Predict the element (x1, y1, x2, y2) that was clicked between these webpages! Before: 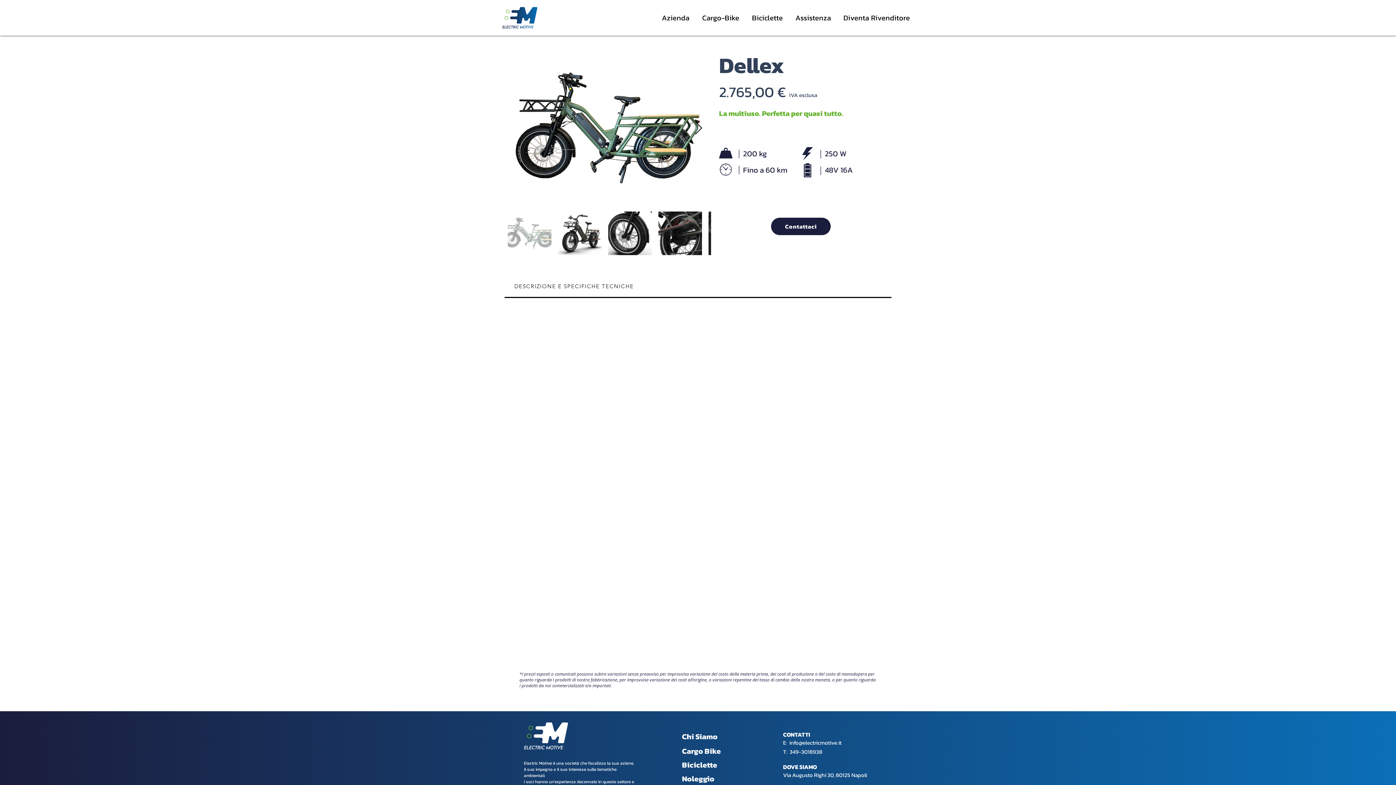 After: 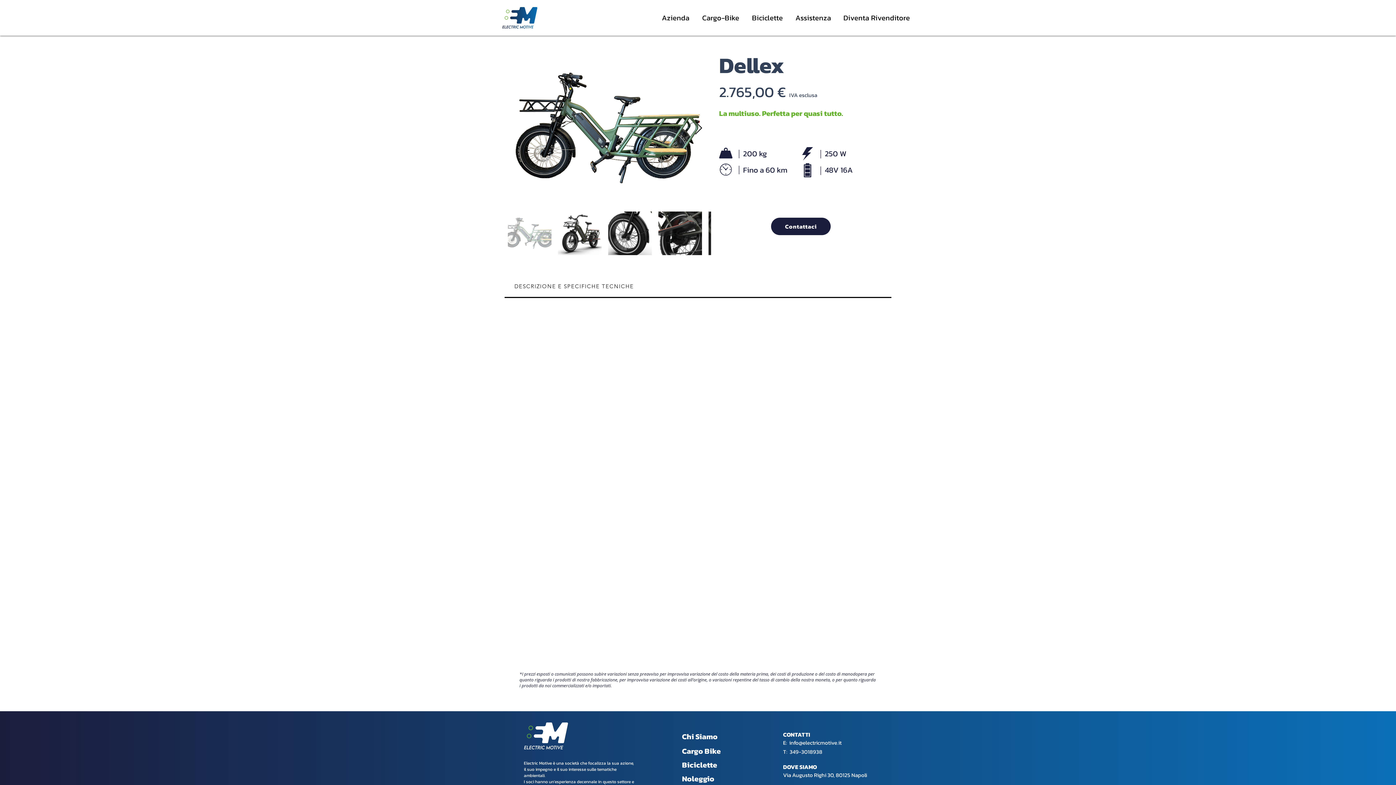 Action: bbox: (655, 8, 696, 26) label: Azienda